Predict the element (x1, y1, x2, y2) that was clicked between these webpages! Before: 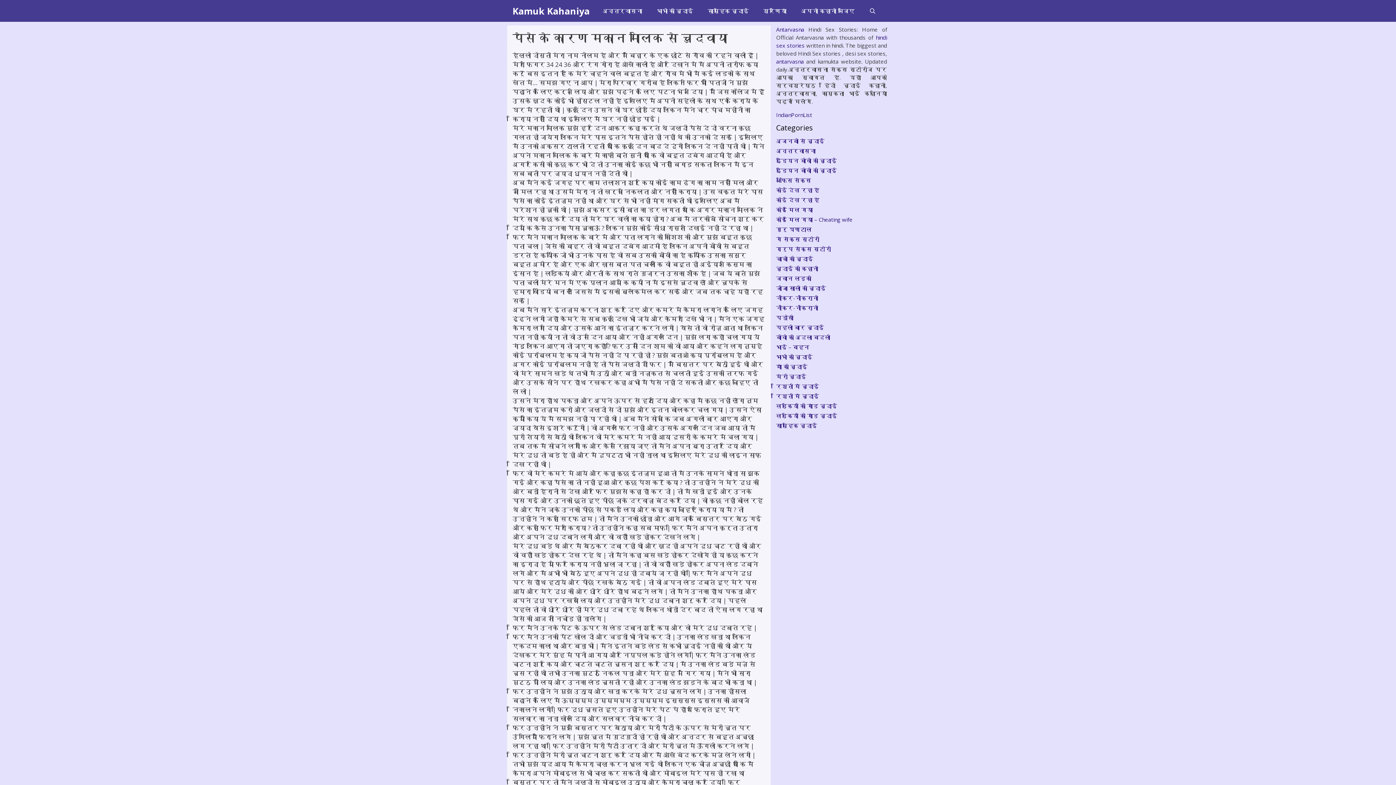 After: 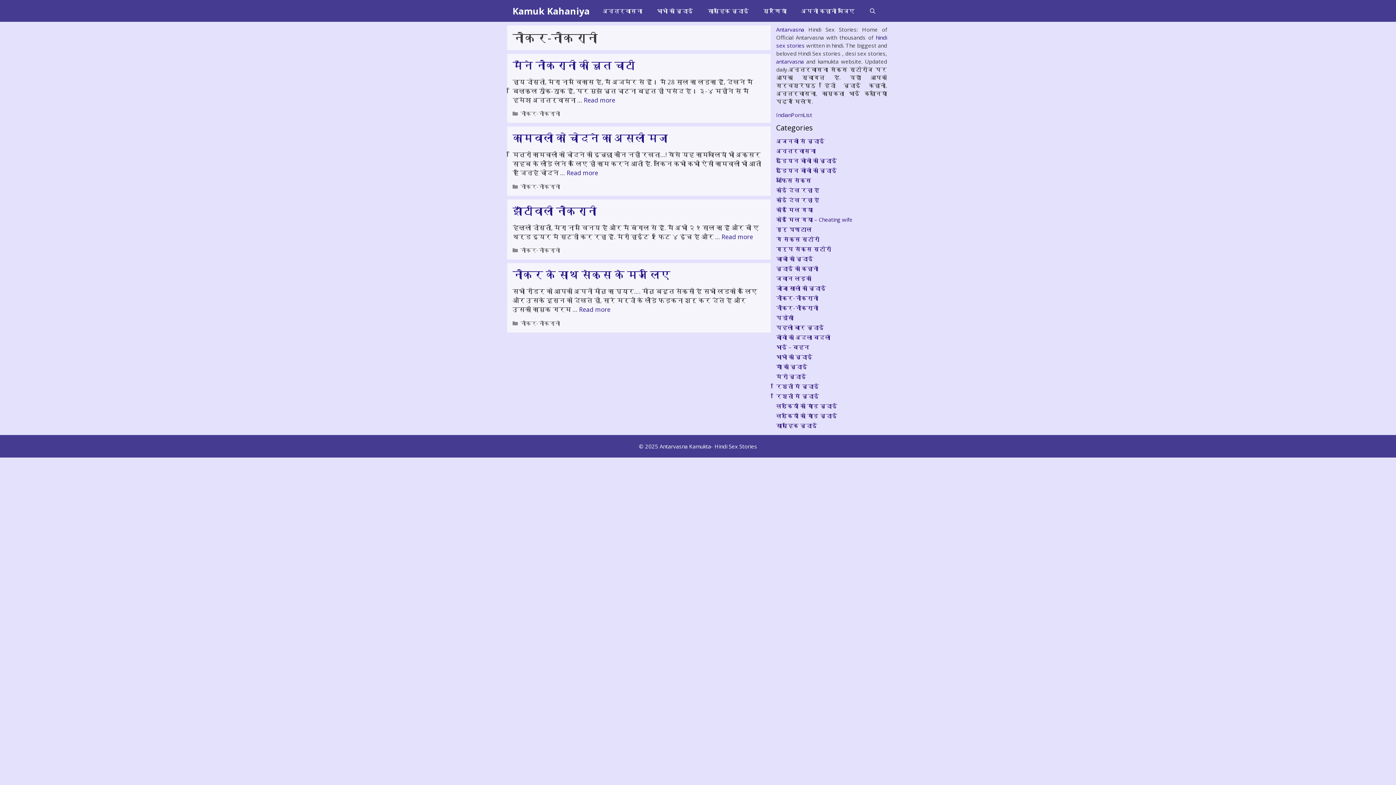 Action: bbox: (776, 304, 818, 311) label: नौकर-नौकरानी